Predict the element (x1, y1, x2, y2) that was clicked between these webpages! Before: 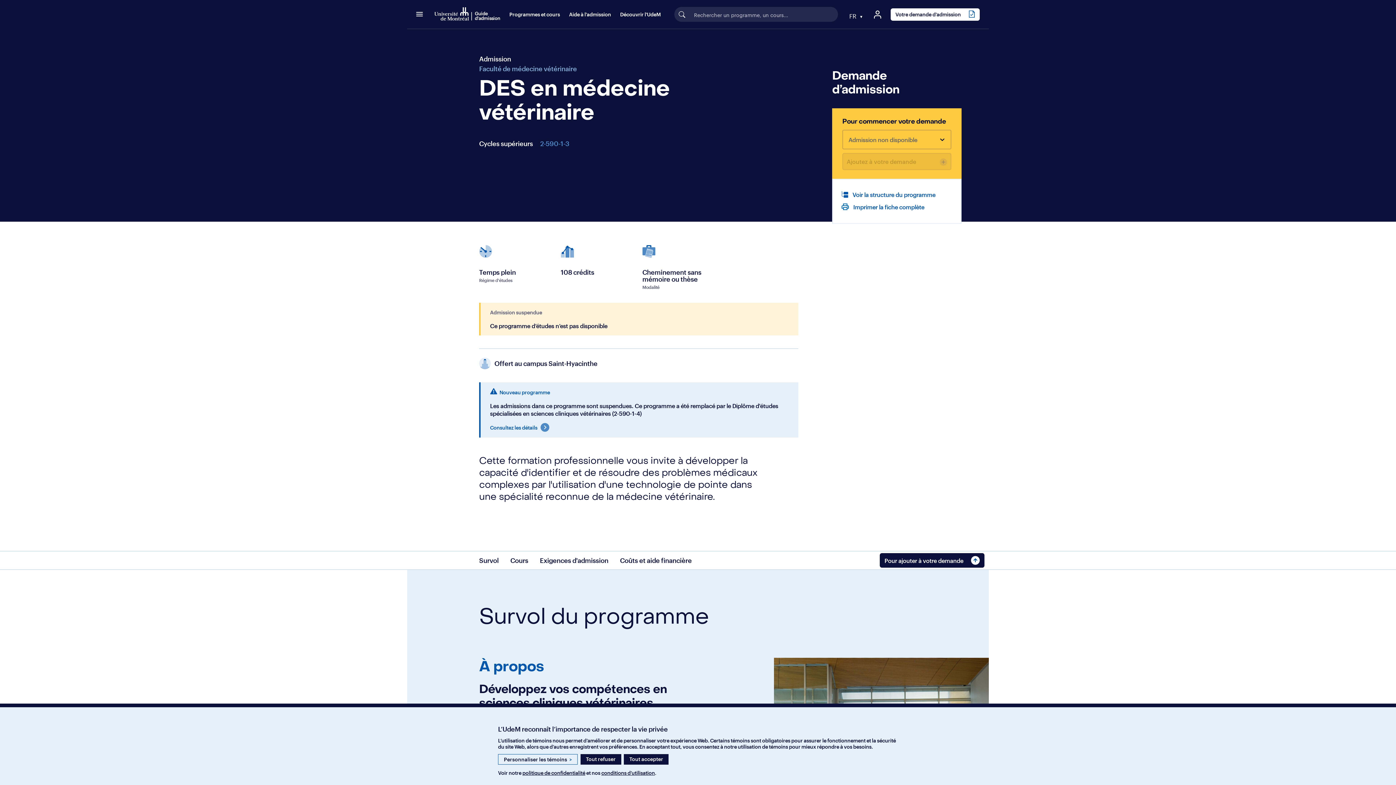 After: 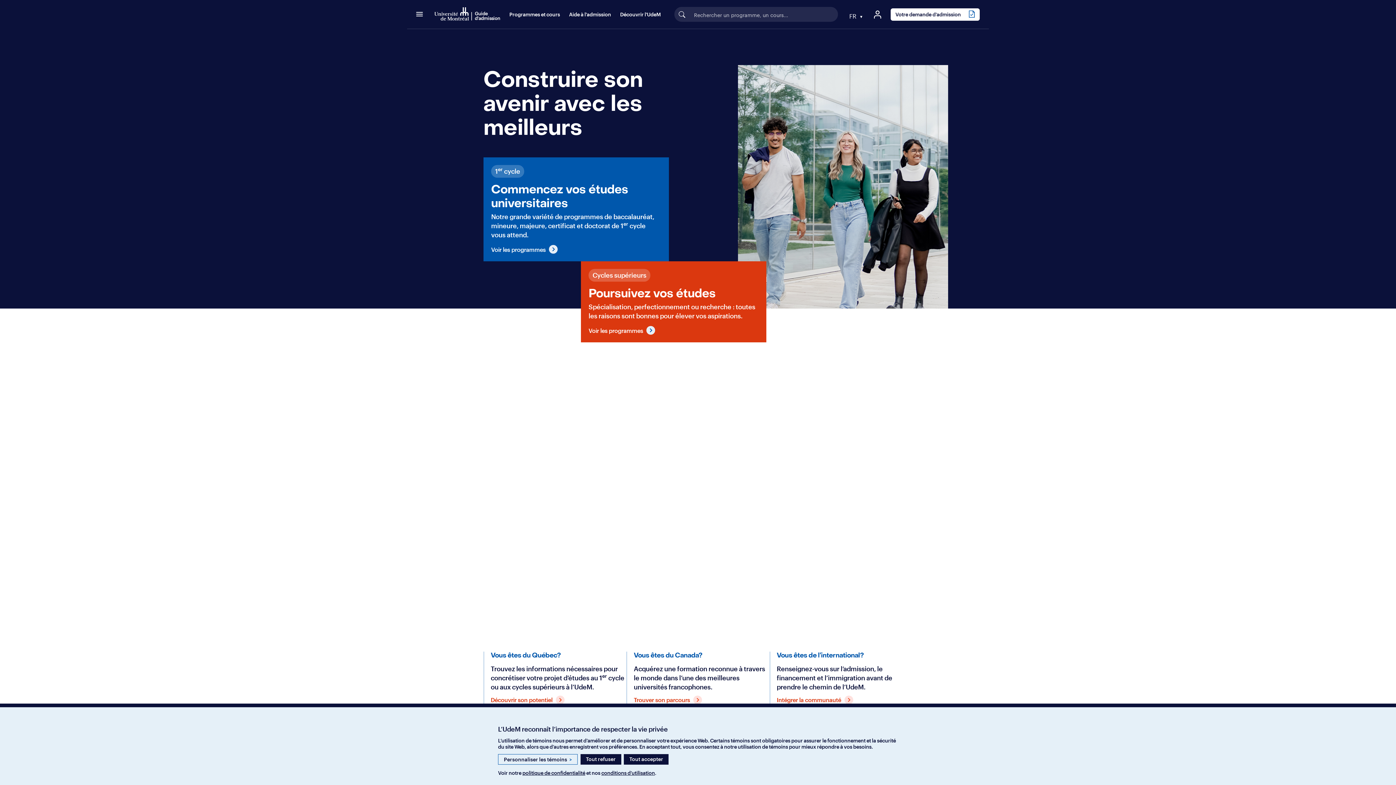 Action: bbox: (479, 55, 511, 62) label: Admission